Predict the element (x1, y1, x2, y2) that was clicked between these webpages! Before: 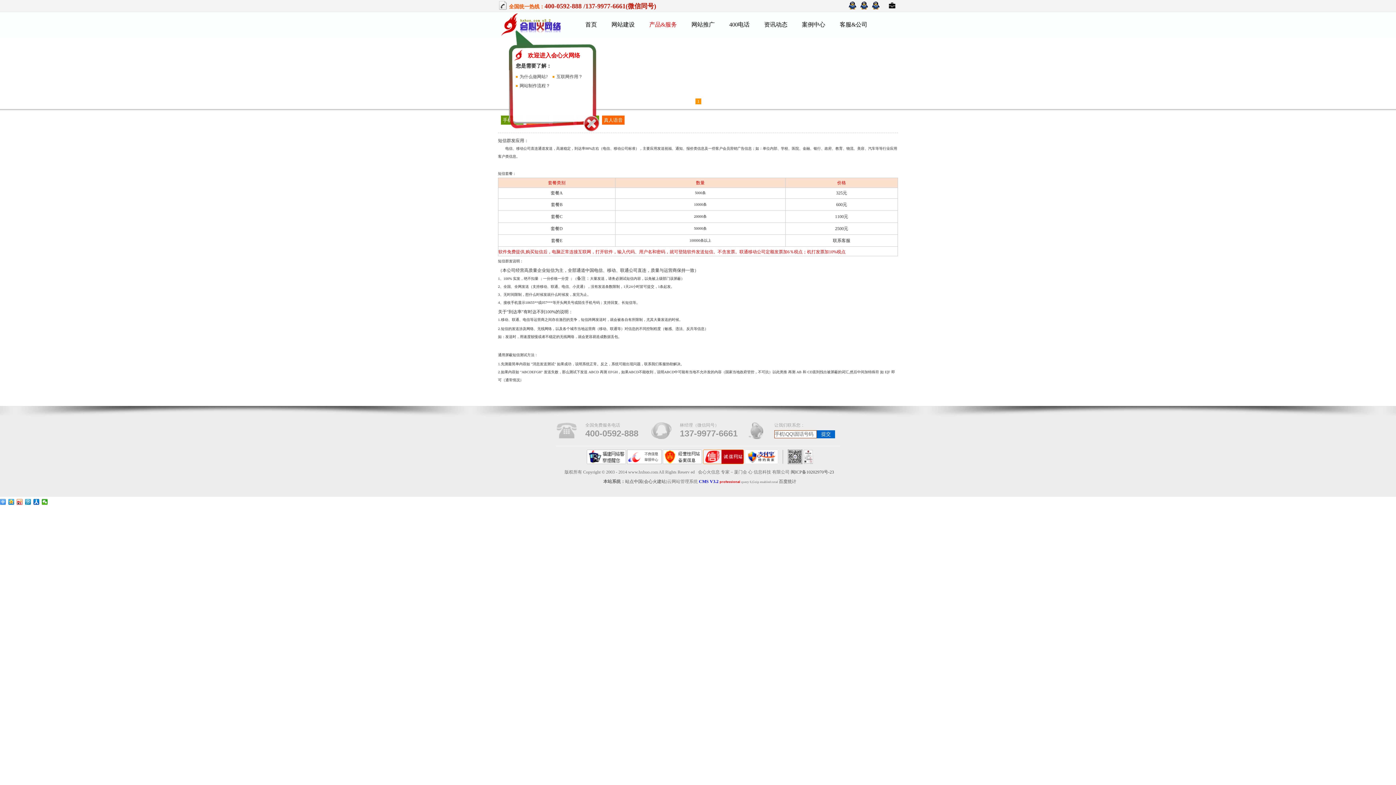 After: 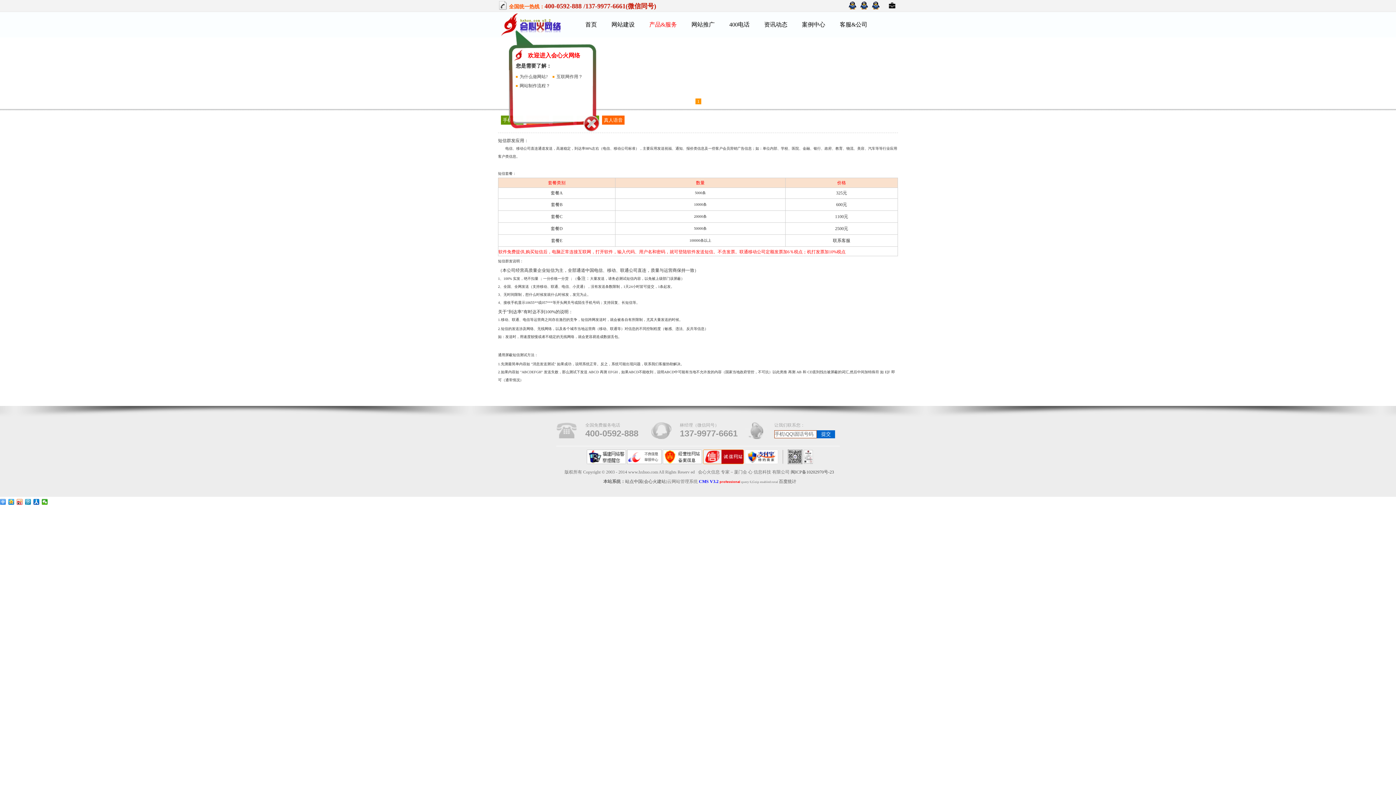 Action: bbox: (848, 0, 858, 10)